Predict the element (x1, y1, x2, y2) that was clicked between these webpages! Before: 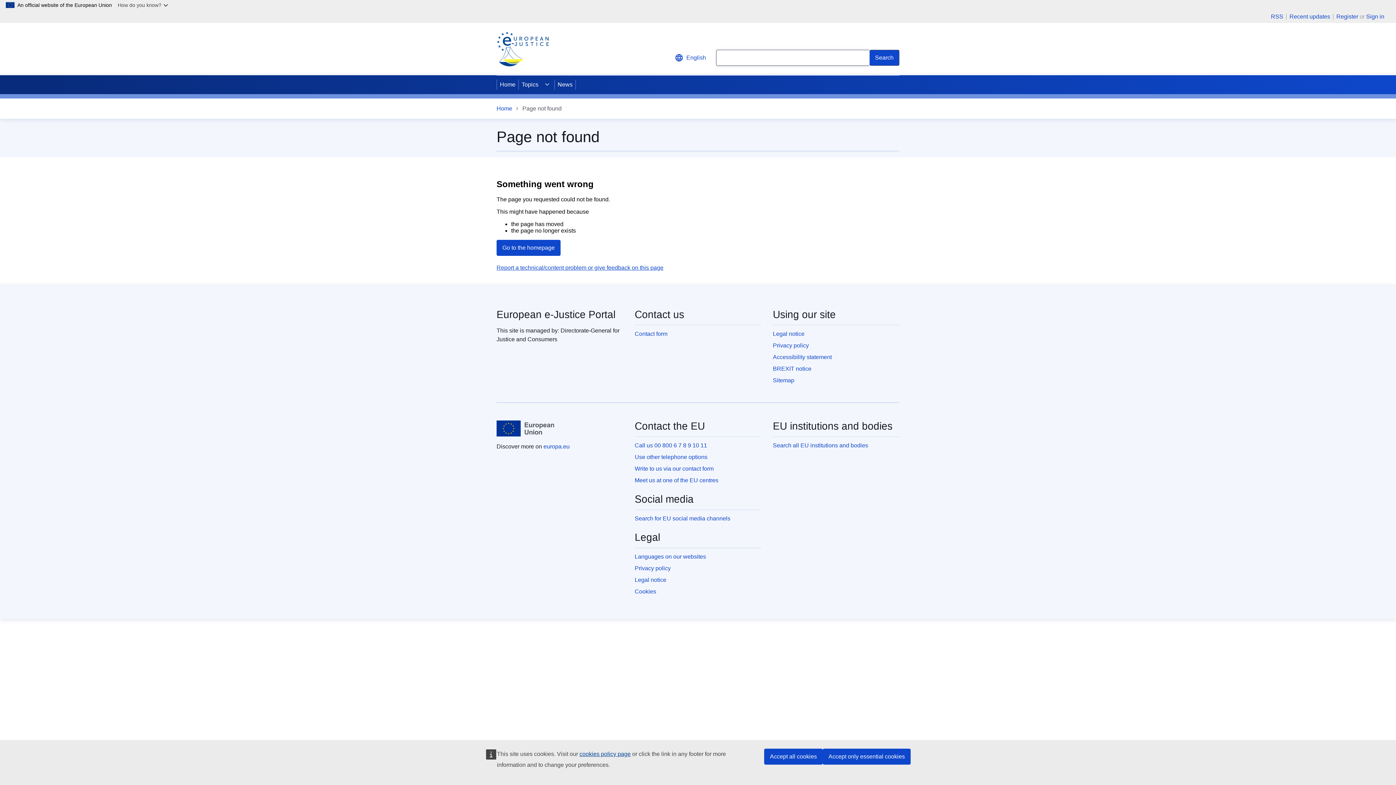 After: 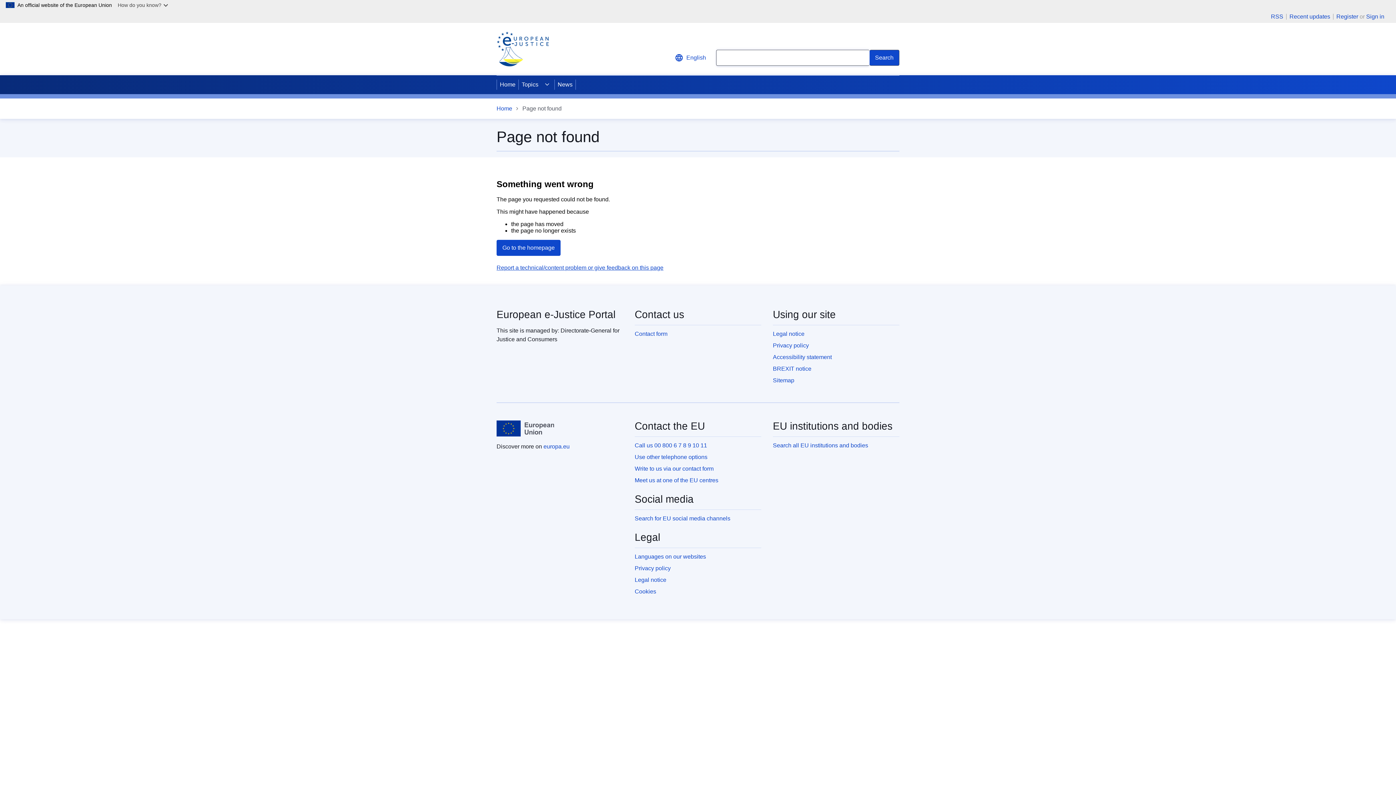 Action: label: Accept all cookies bbox: (764, 749, 822, 765)